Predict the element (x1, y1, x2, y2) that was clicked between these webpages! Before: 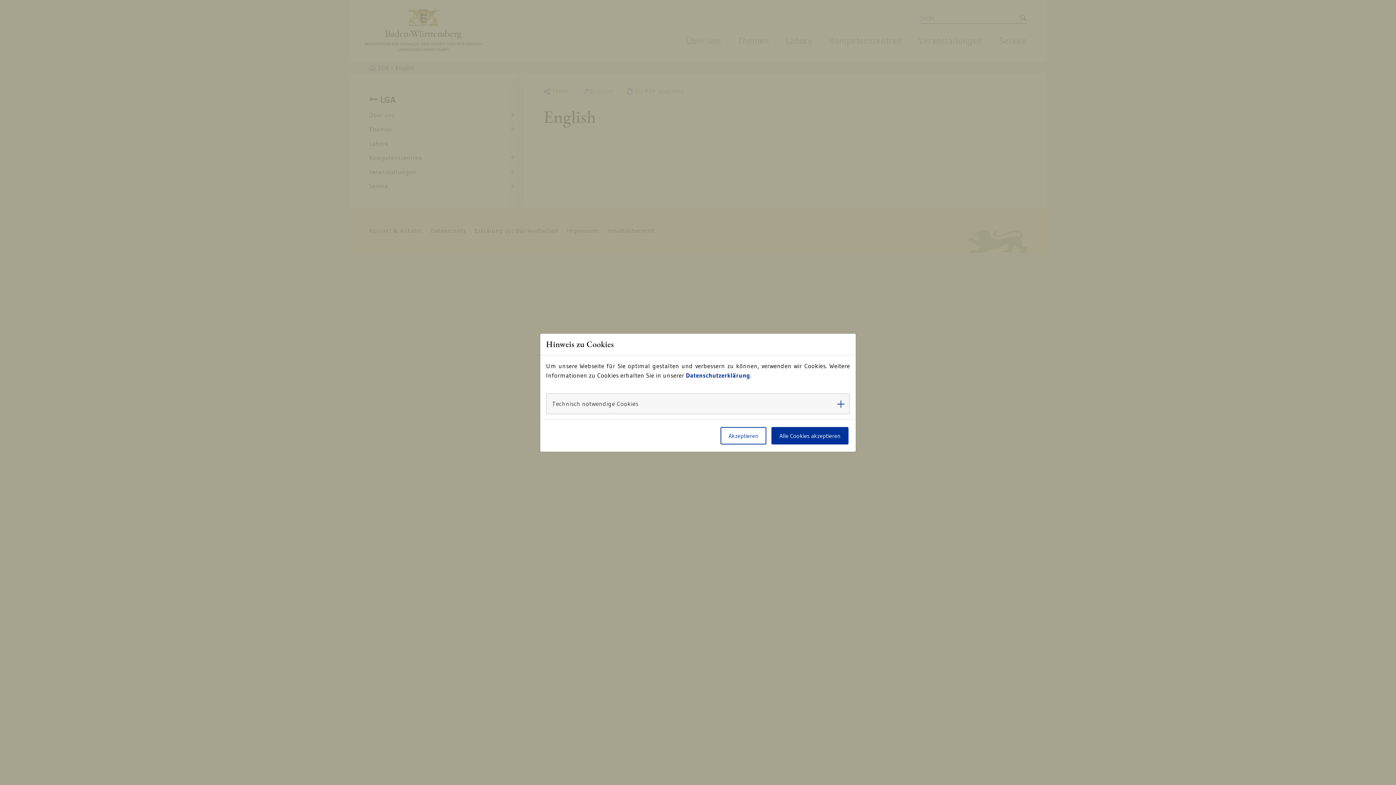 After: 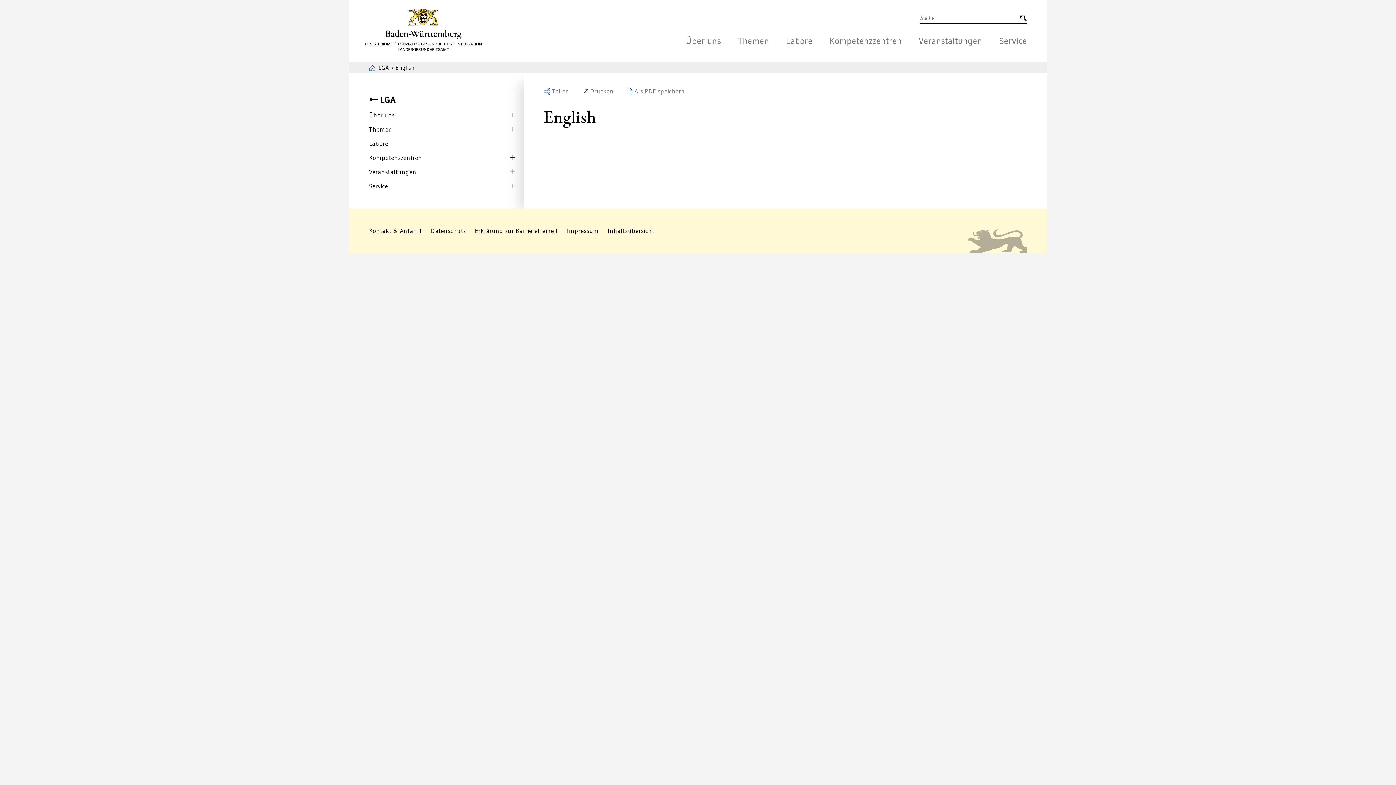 Action: label: Alle Cookies akzeptieren bbox: (771, 427, 848, 444)